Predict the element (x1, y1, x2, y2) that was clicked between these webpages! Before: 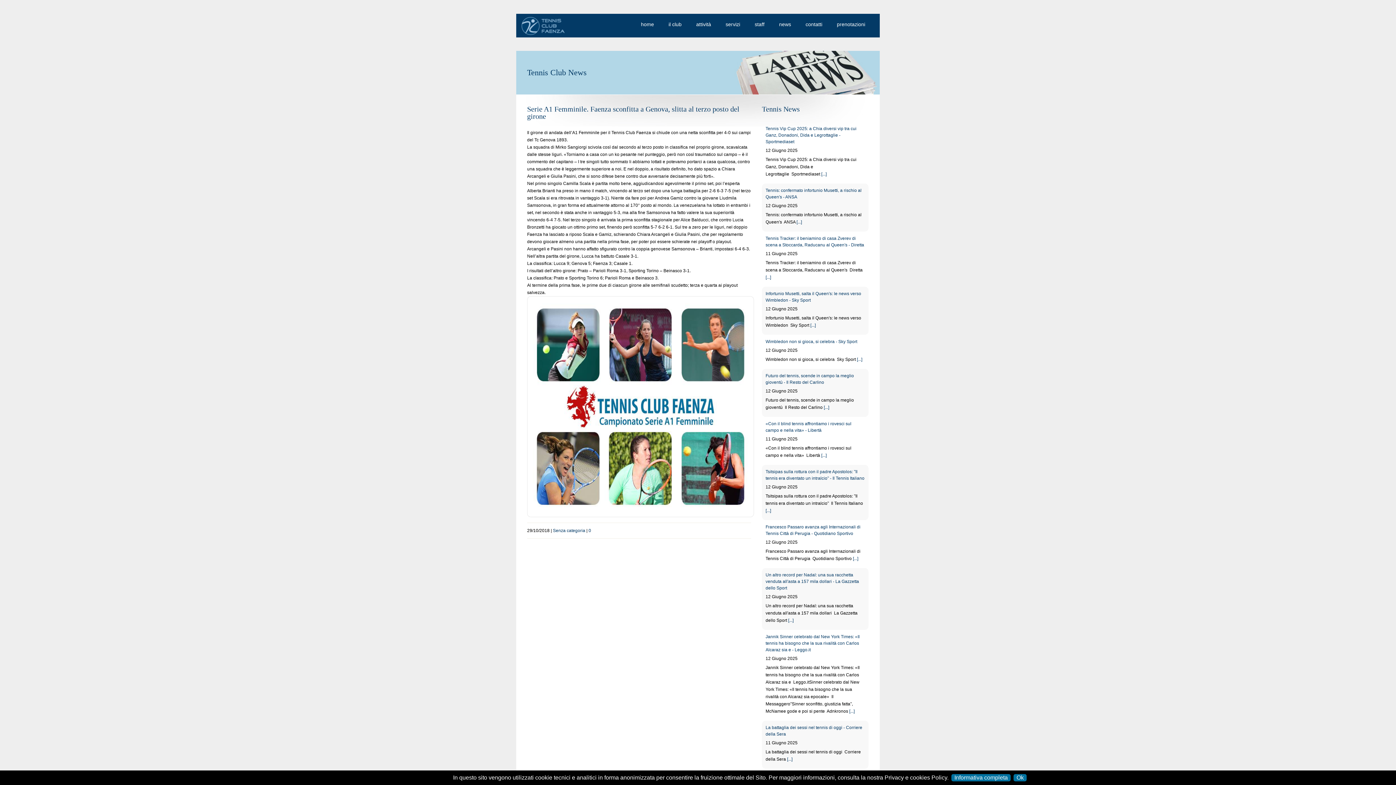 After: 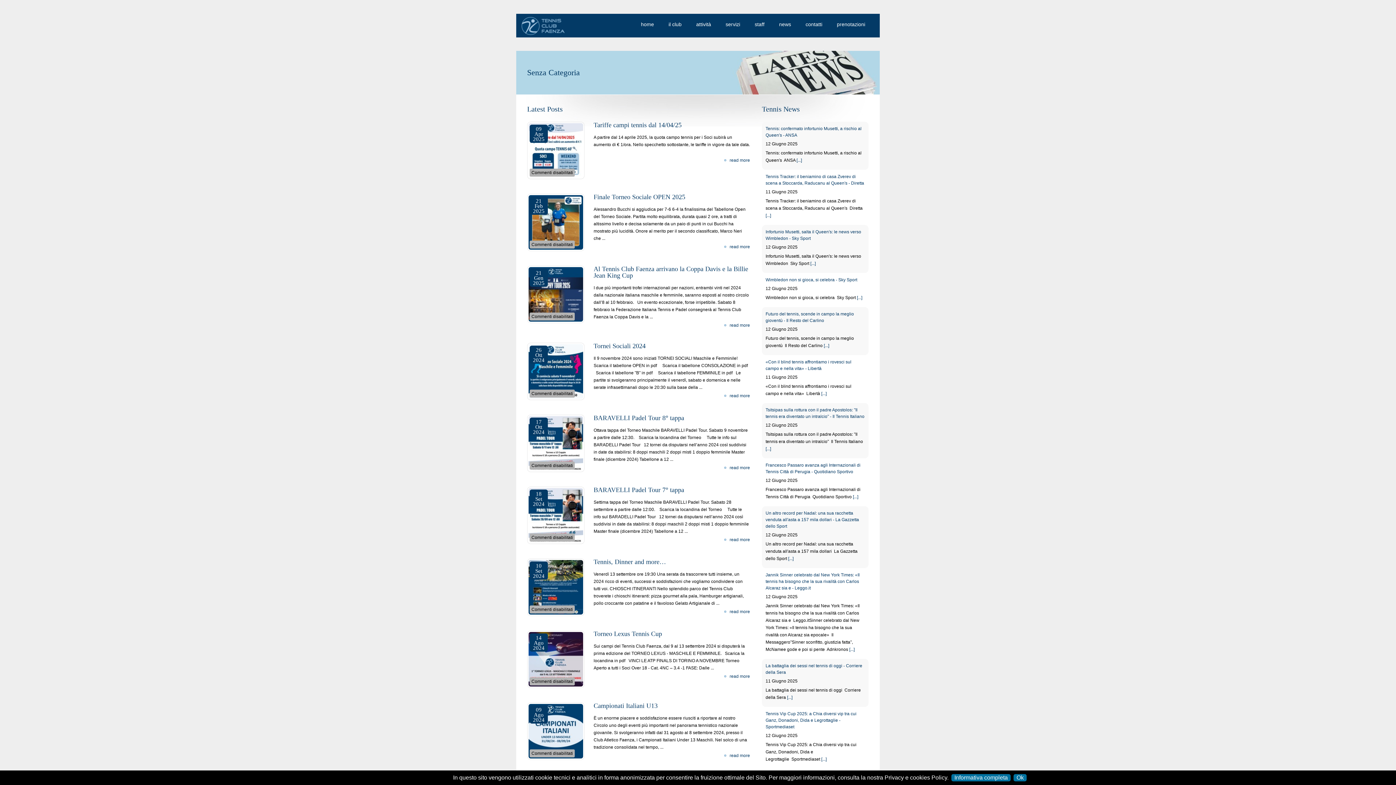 Action: label: Senza categoria bbox: (553, 528, 585, 533)